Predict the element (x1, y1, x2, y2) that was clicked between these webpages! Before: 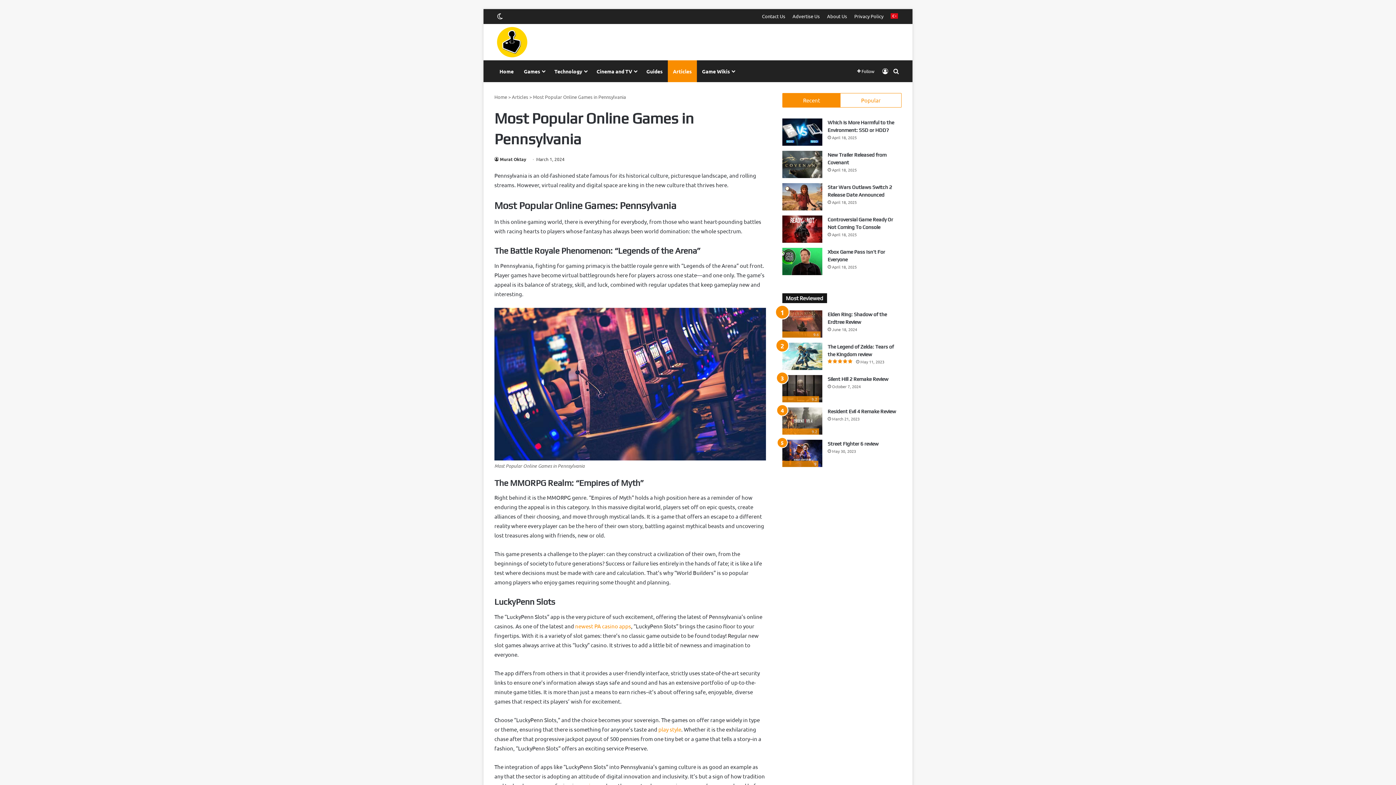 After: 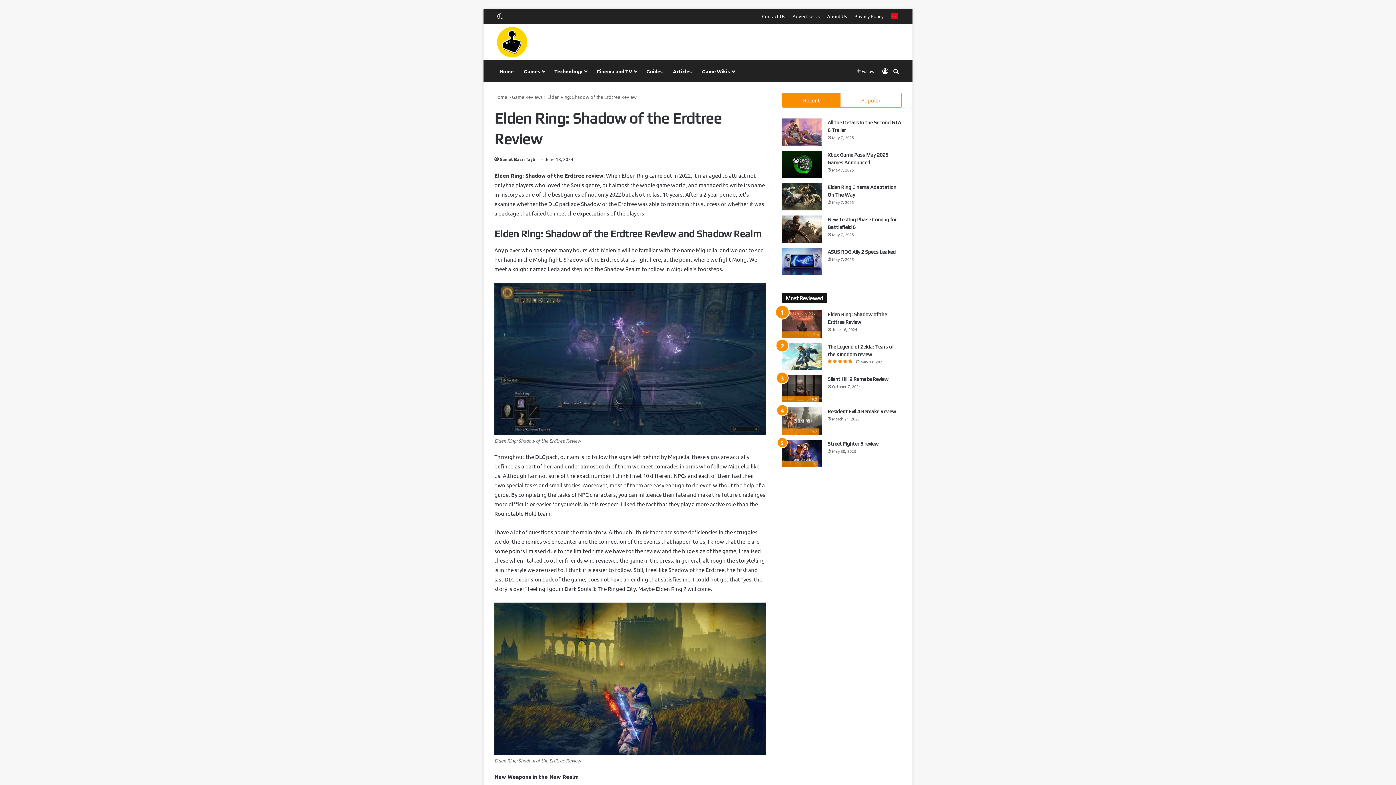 Action: label: Elden Ring: Shadow of the Erdtree Review bbox: (782, 310, 822, 337)